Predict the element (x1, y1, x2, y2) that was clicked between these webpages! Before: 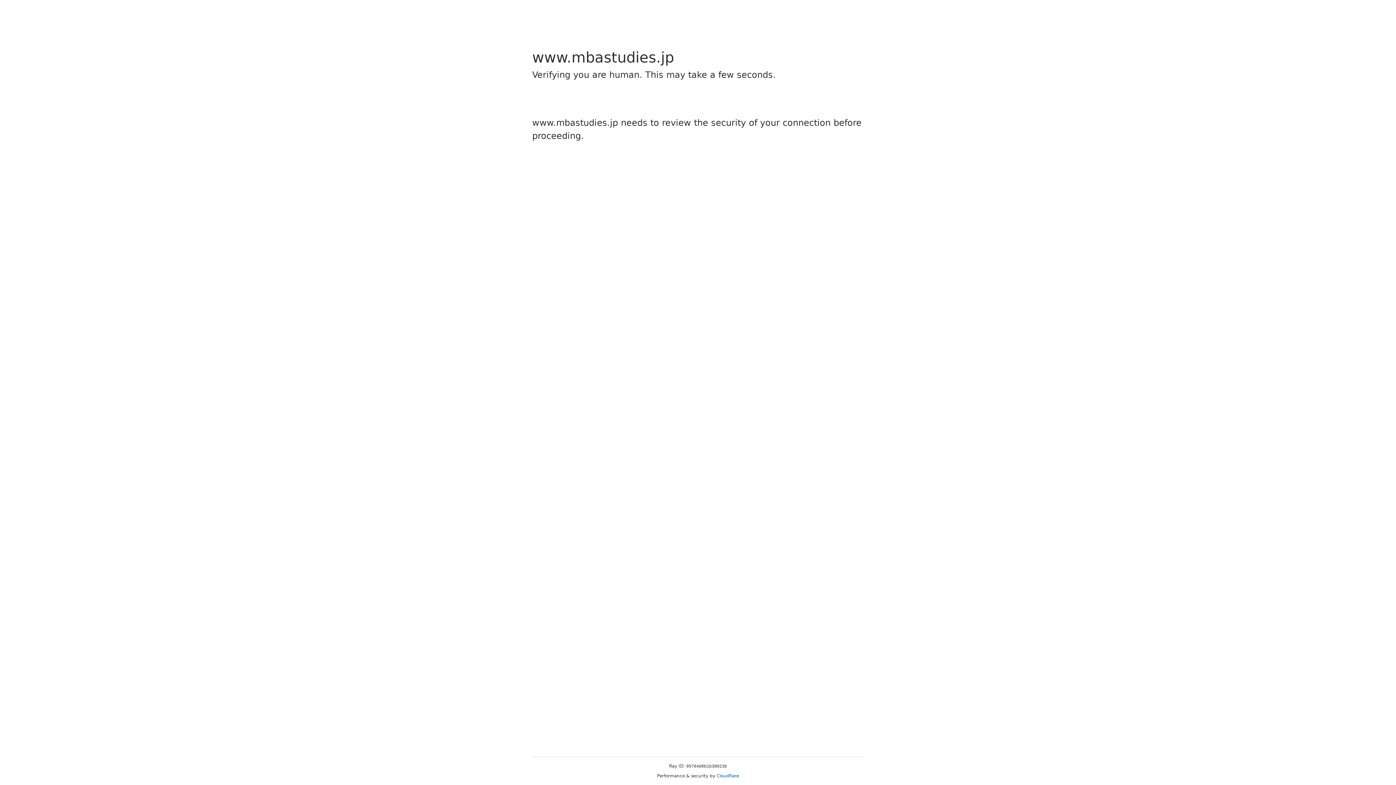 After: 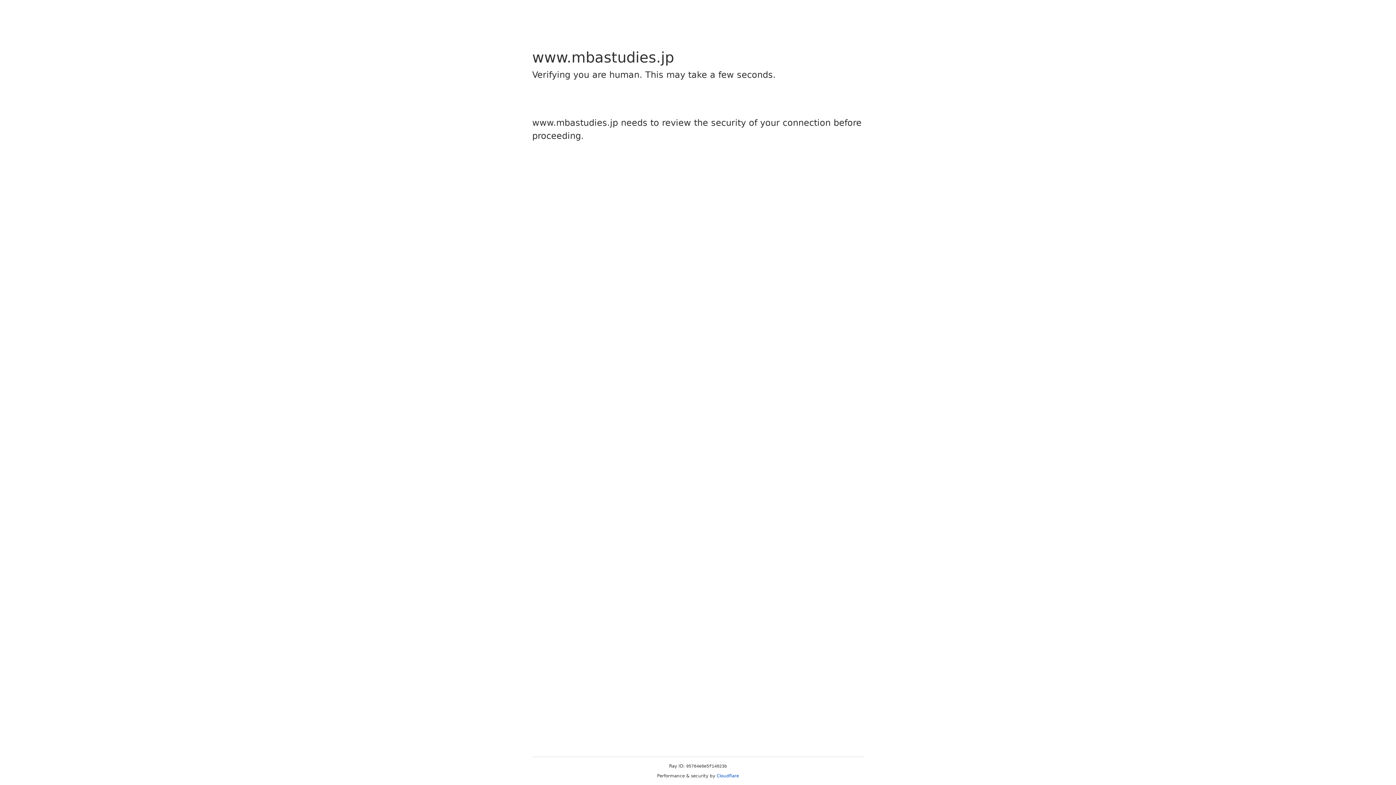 Action: bbox: (716, 773, 739, 778) label: Cloudflare